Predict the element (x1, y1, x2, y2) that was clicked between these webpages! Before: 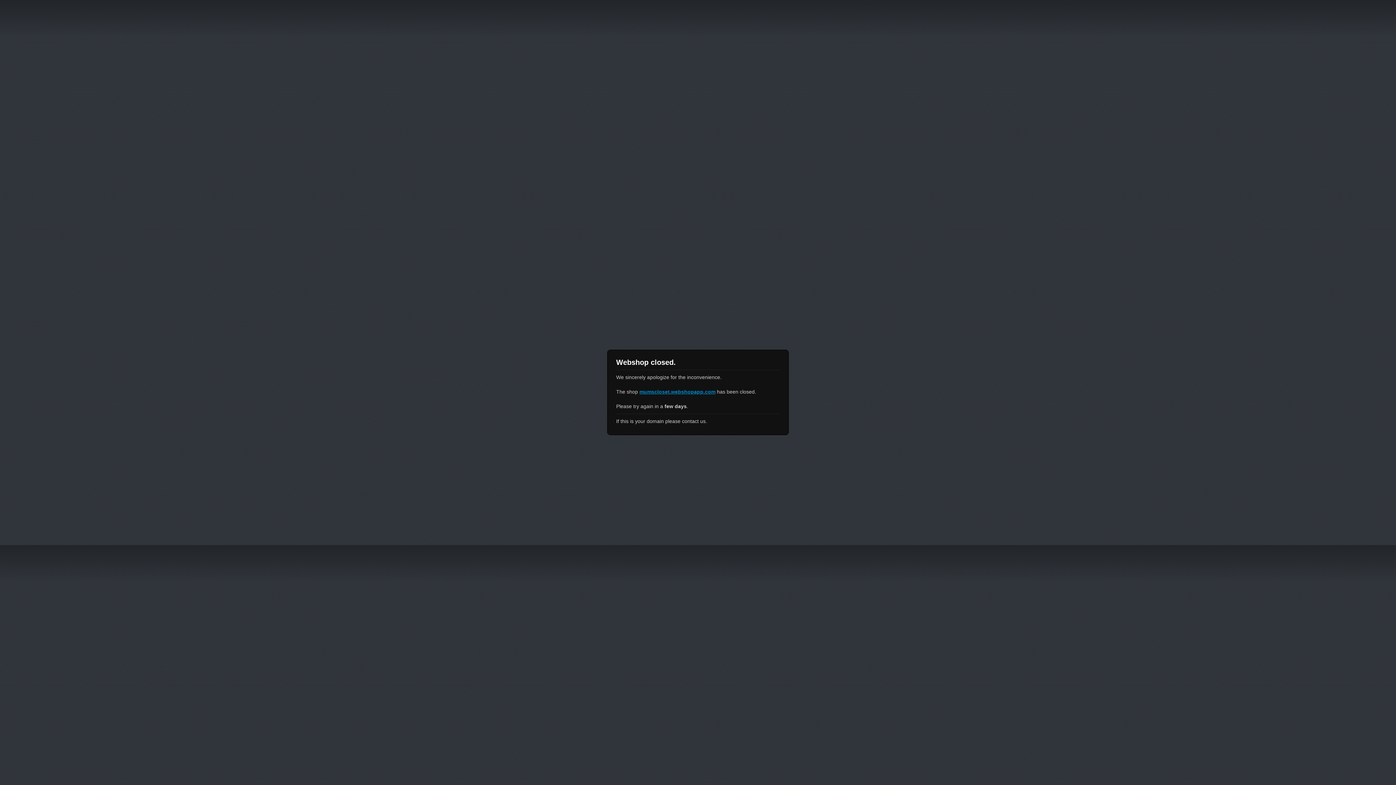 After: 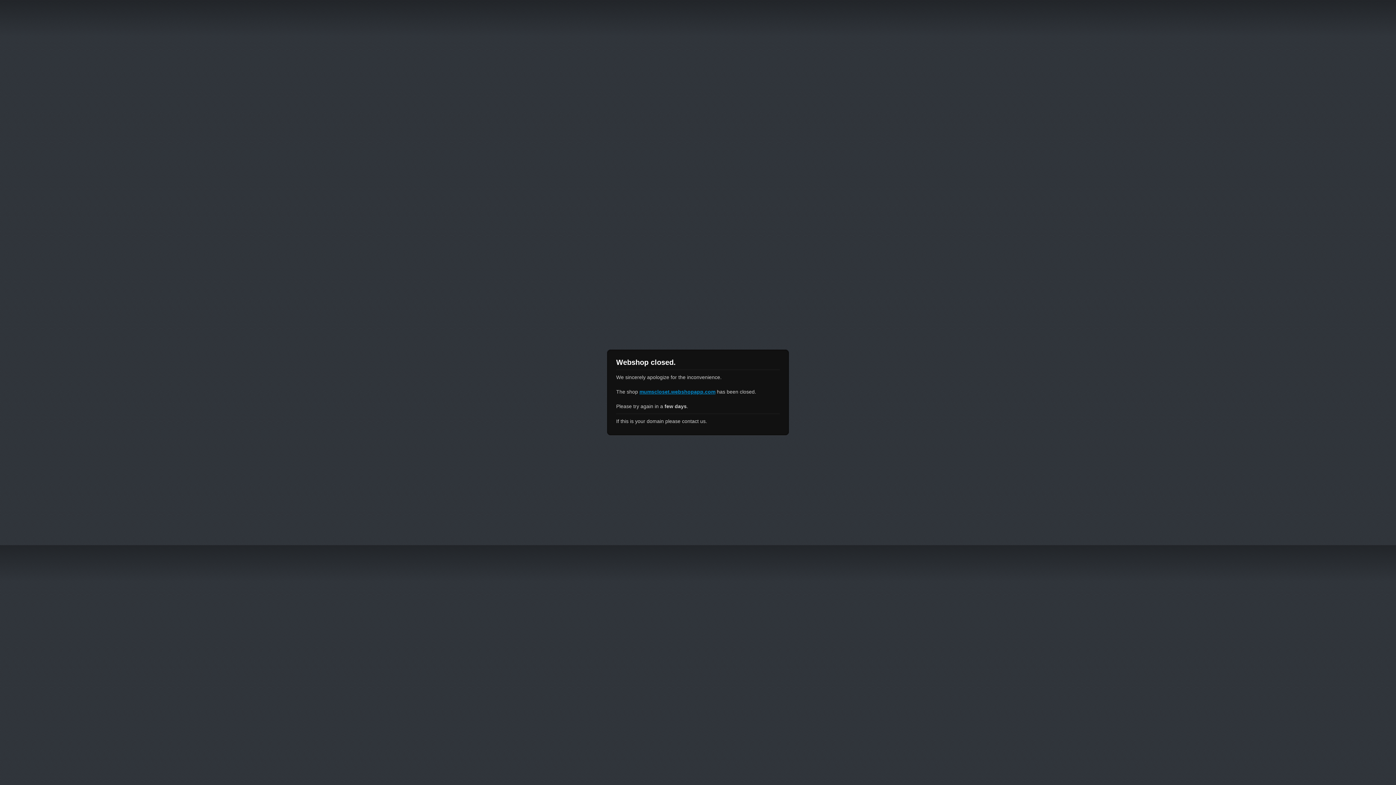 Action: bbox: (639, 389, 715, 394) label: mumscloset.webshopapp.com